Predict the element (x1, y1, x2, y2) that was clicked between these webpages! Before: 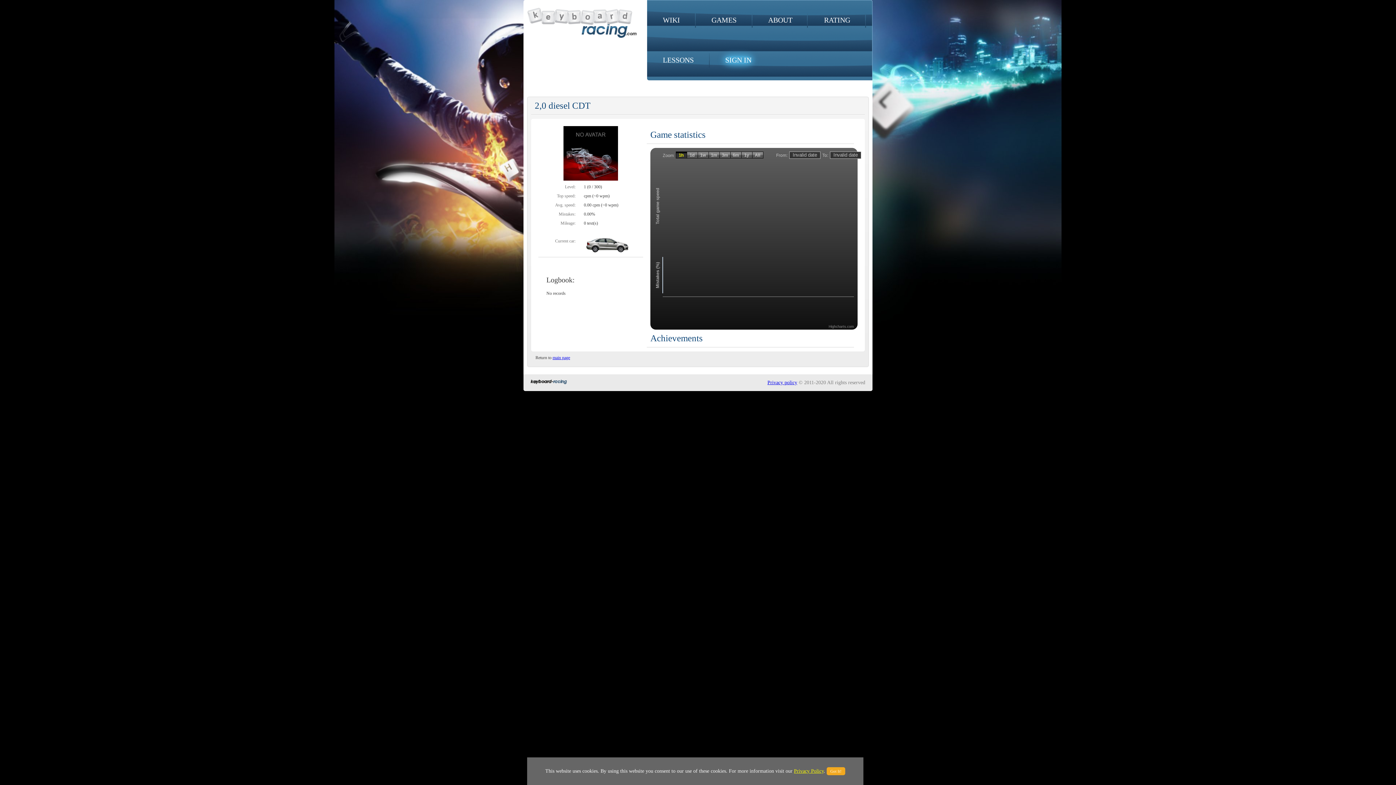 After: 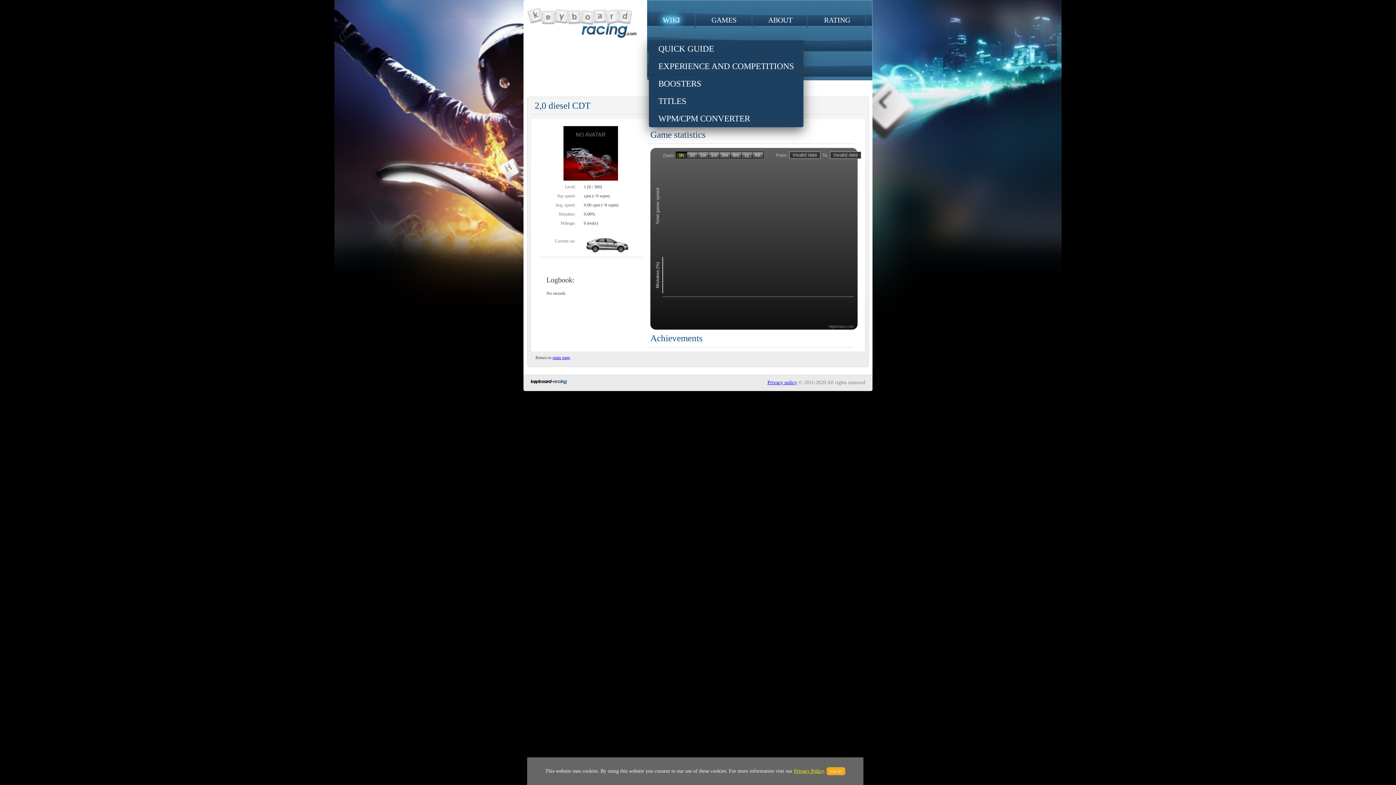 Action: label: WIKI bbox: (647, 0, 695, 40)